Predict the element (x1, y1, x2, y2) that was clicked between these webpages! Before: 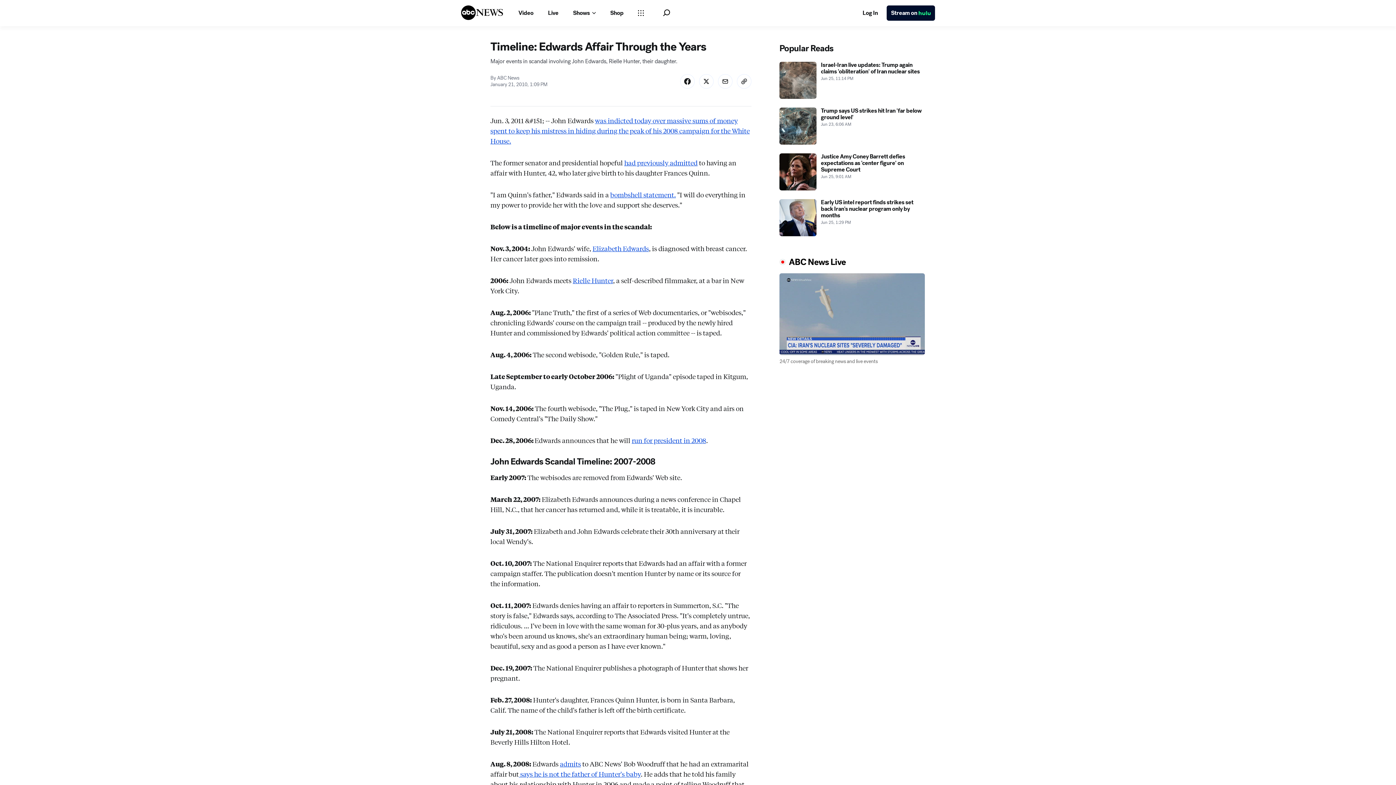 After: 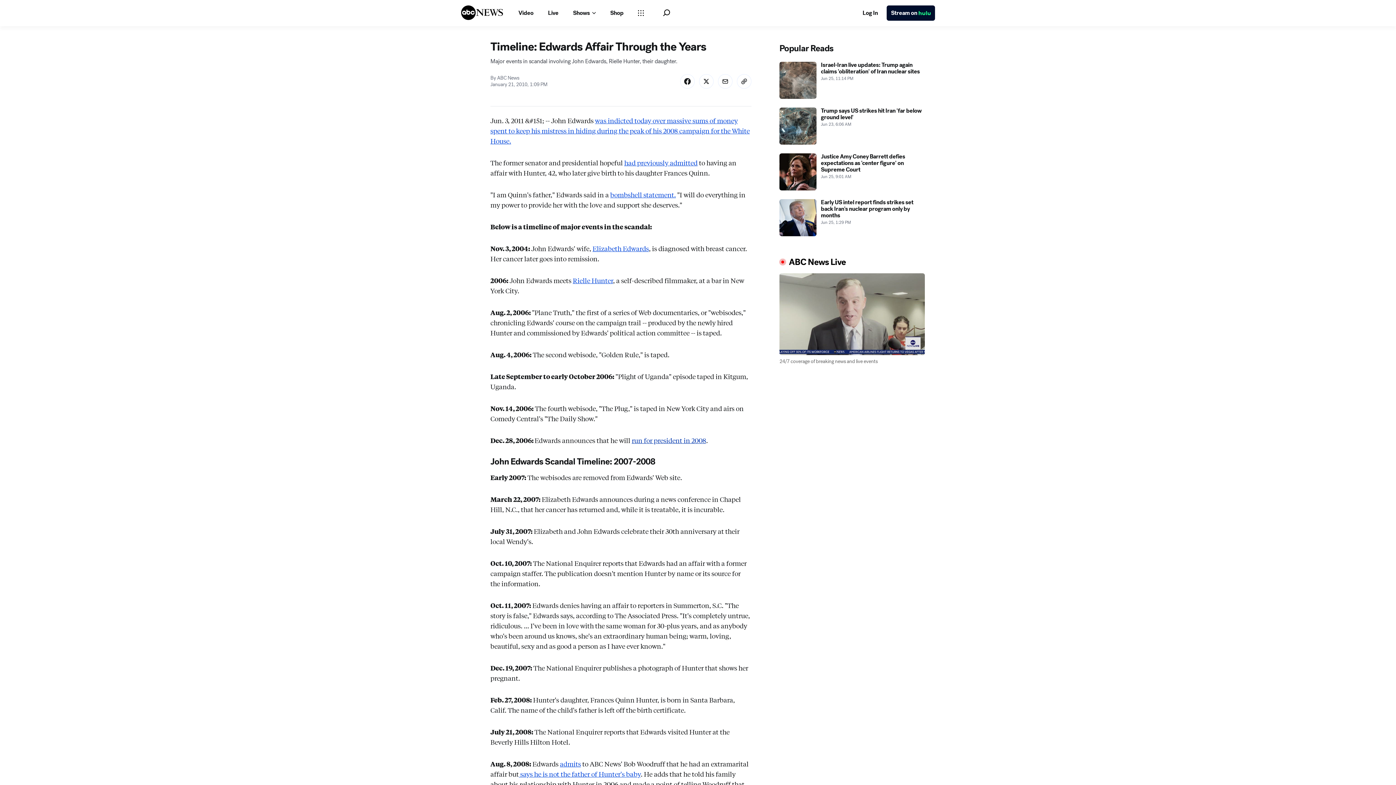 Action: label: run for president in 2008 bbox: (631, 711, 706, 721)